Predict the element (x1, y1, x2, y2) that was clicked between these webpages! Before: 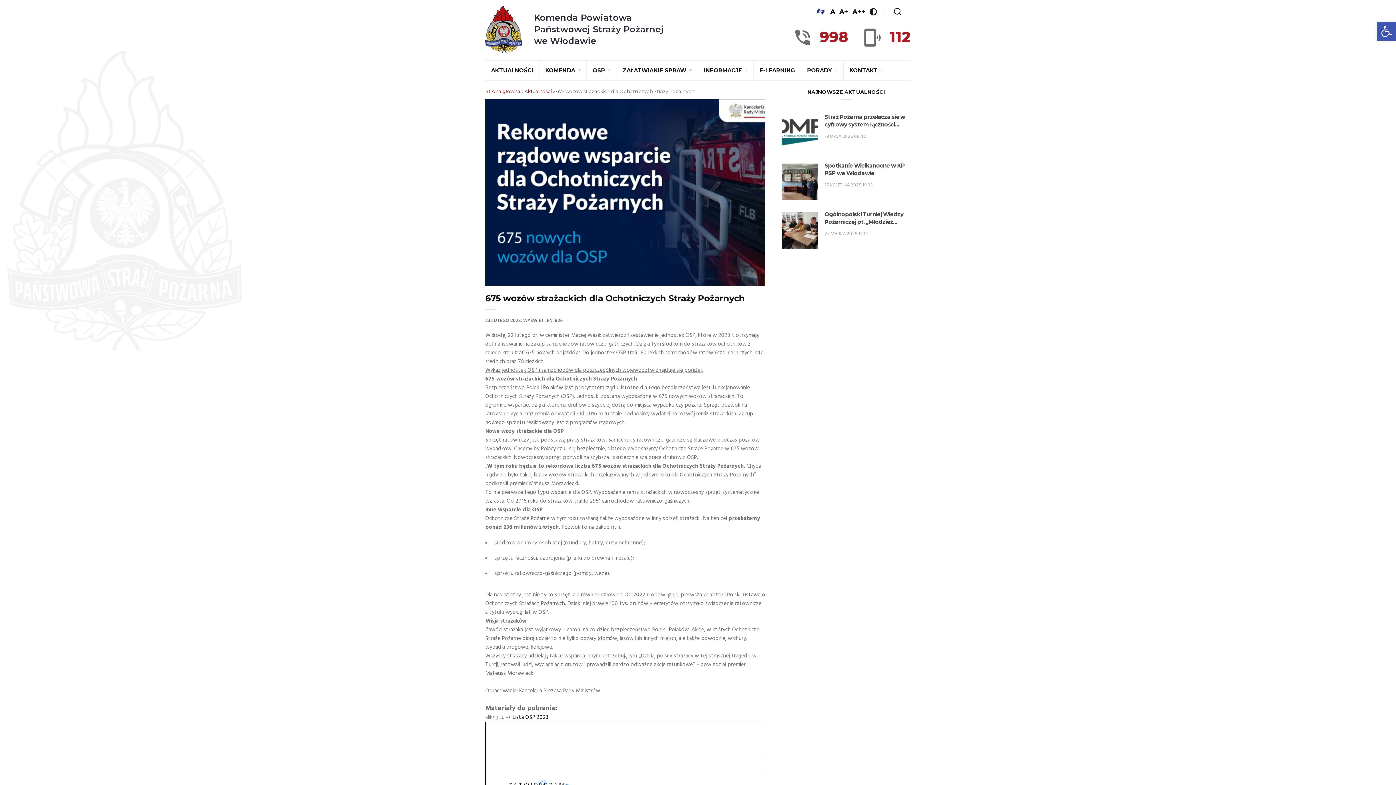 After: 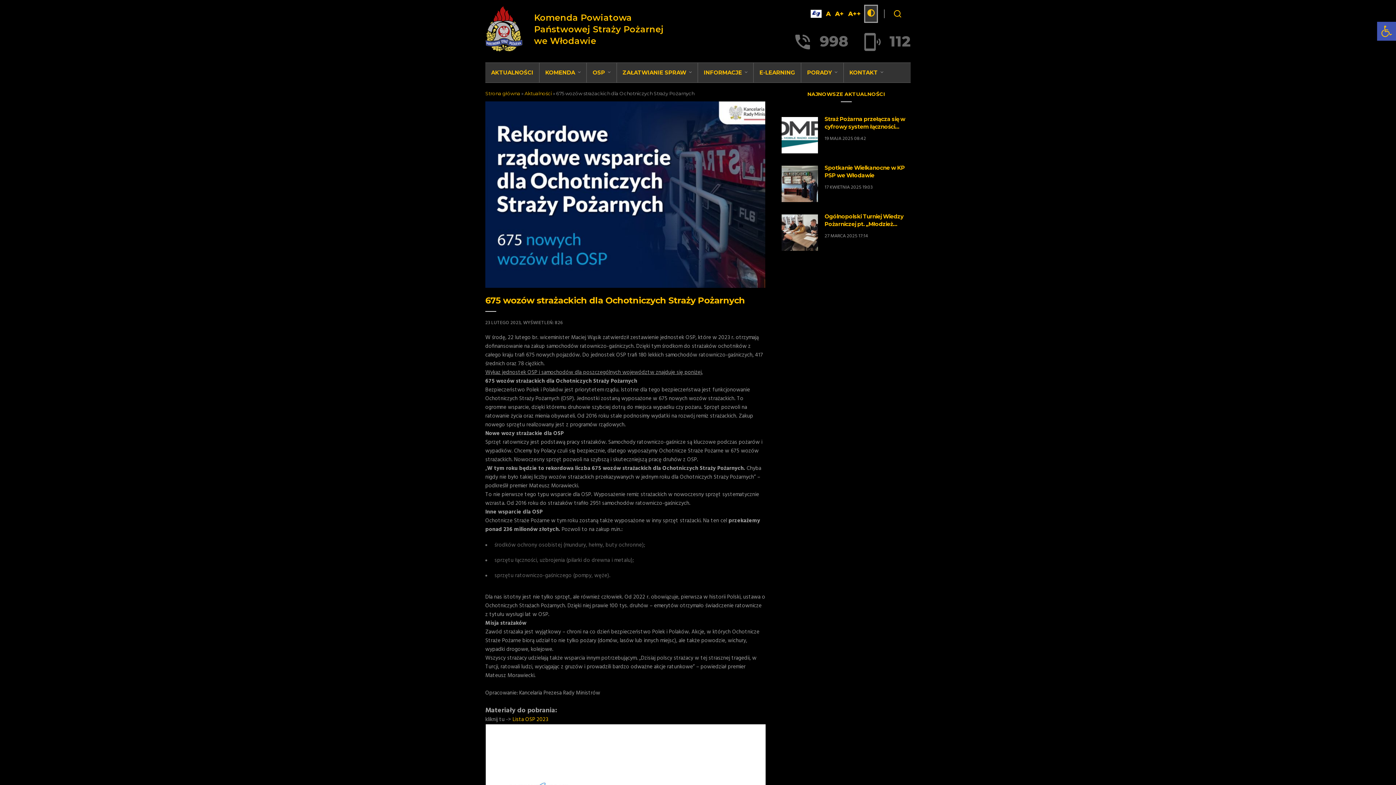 Action: bbox: (869, 8, 877, 15)